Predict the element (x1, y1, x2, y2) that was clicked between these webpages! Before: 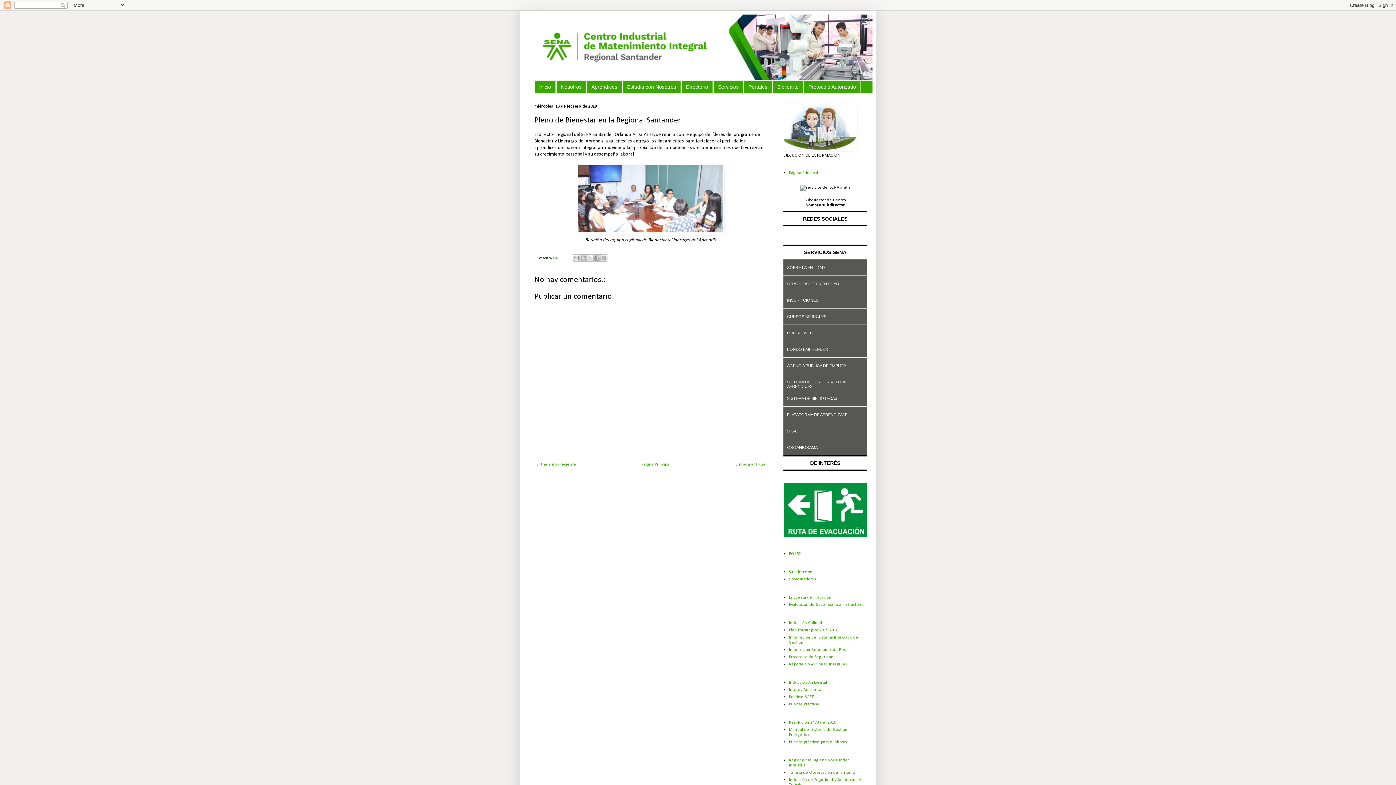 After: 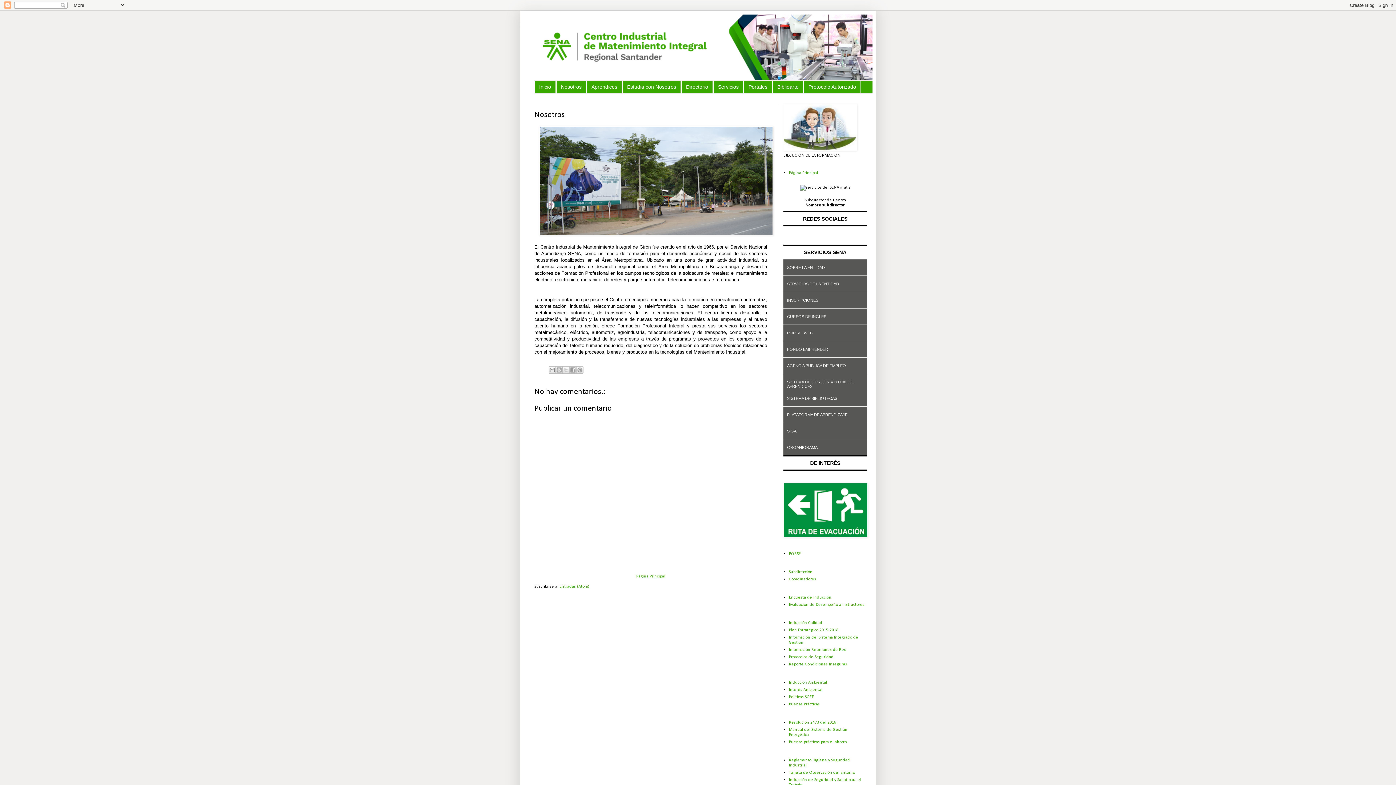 Action: label: Nosotros bbox: (556, 80, 586, 93)